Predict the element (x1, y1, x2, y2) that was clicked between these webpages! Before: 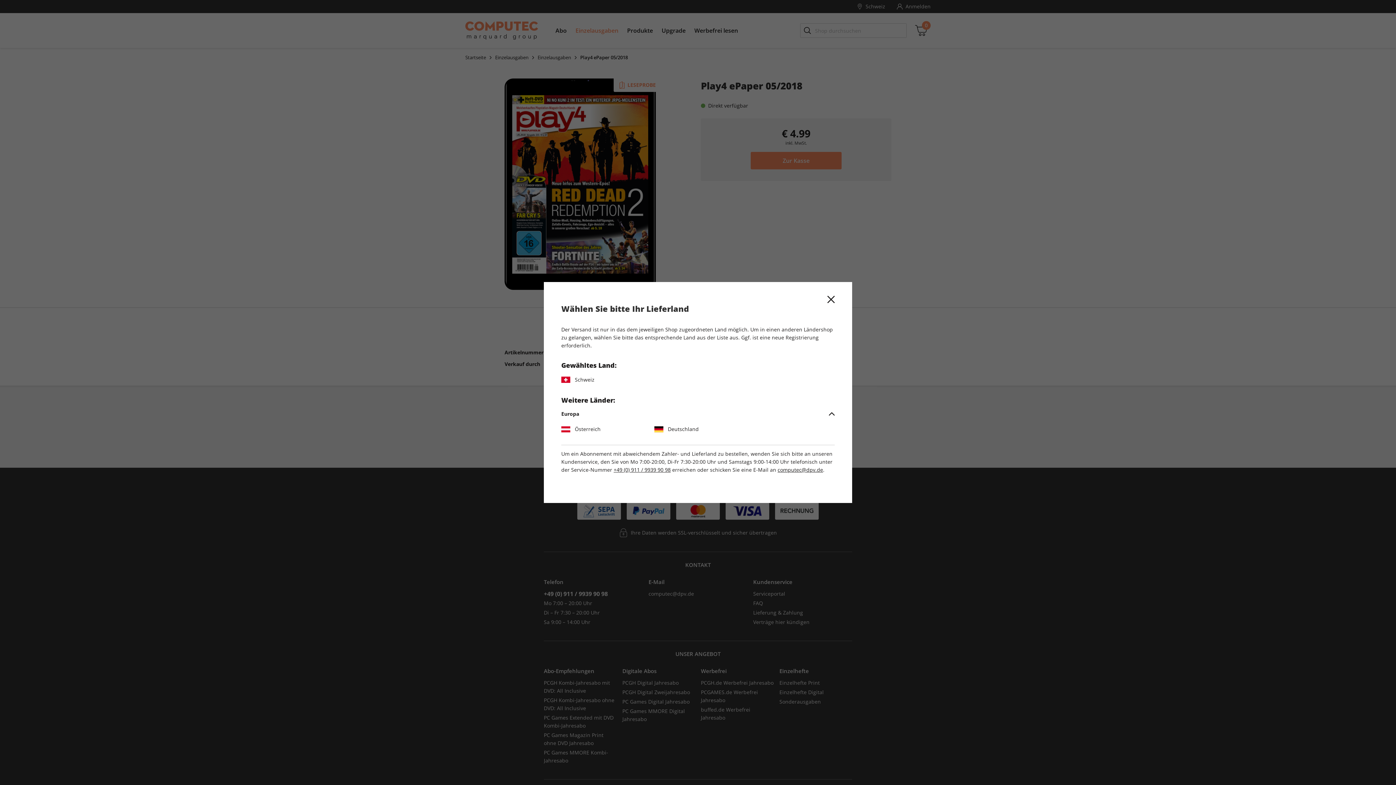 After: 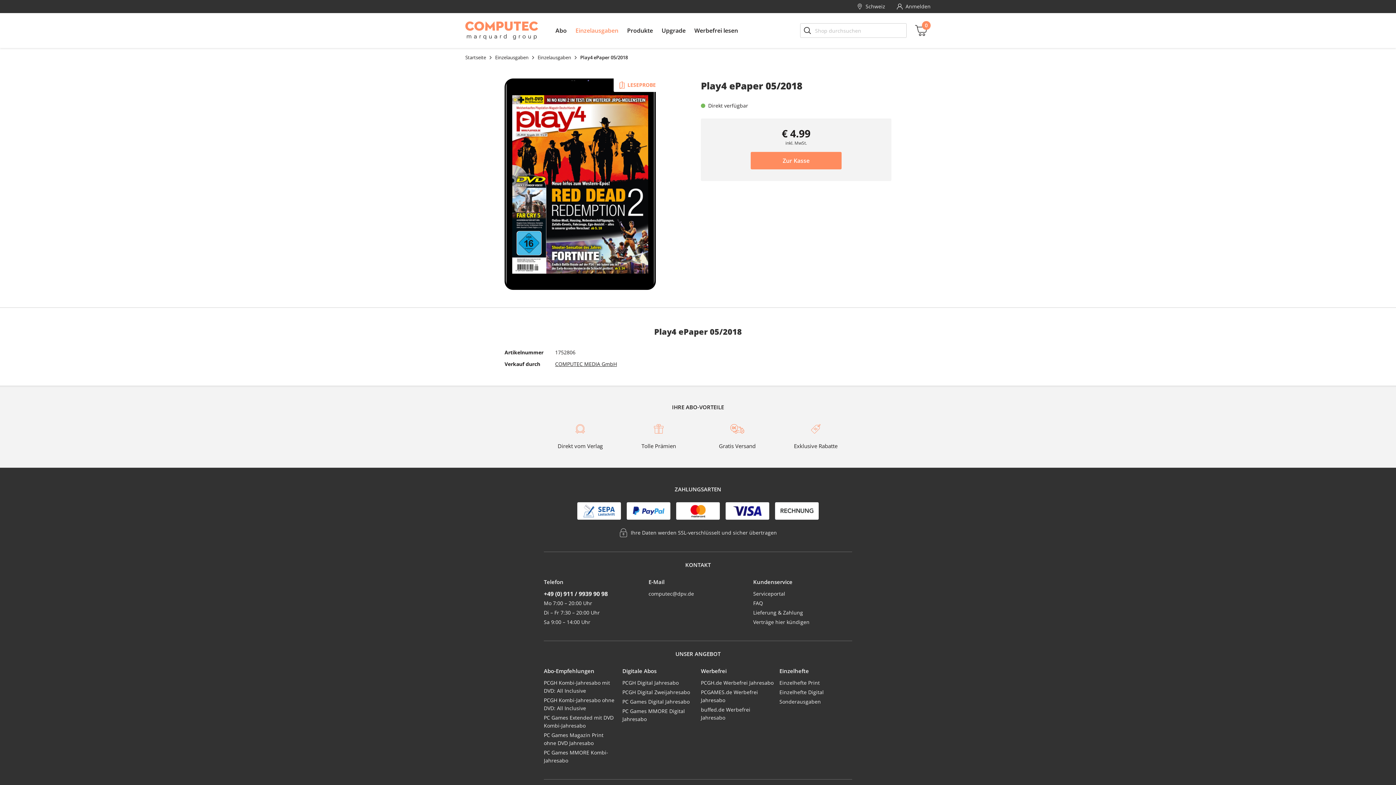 Action: bbox: (822, 291, 839, 308) label: button.close